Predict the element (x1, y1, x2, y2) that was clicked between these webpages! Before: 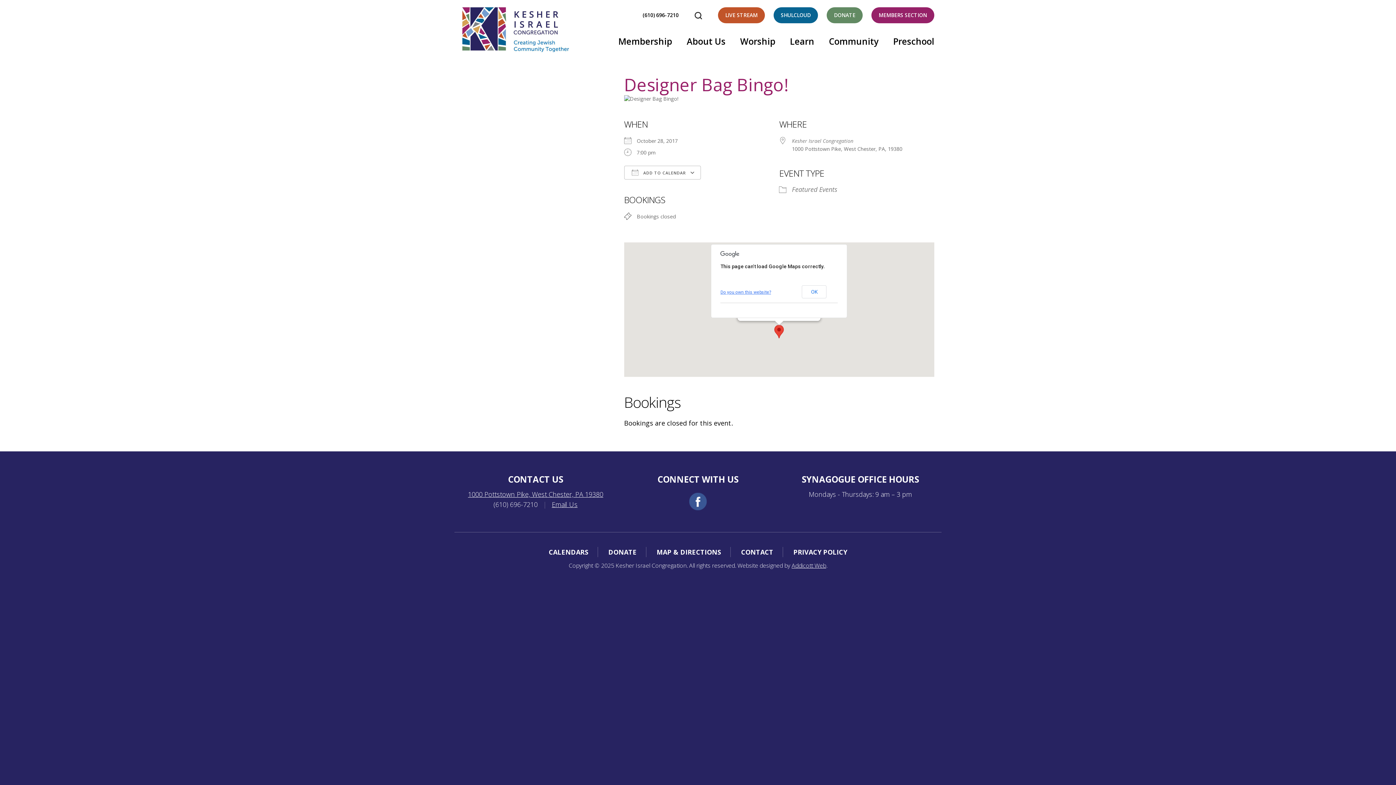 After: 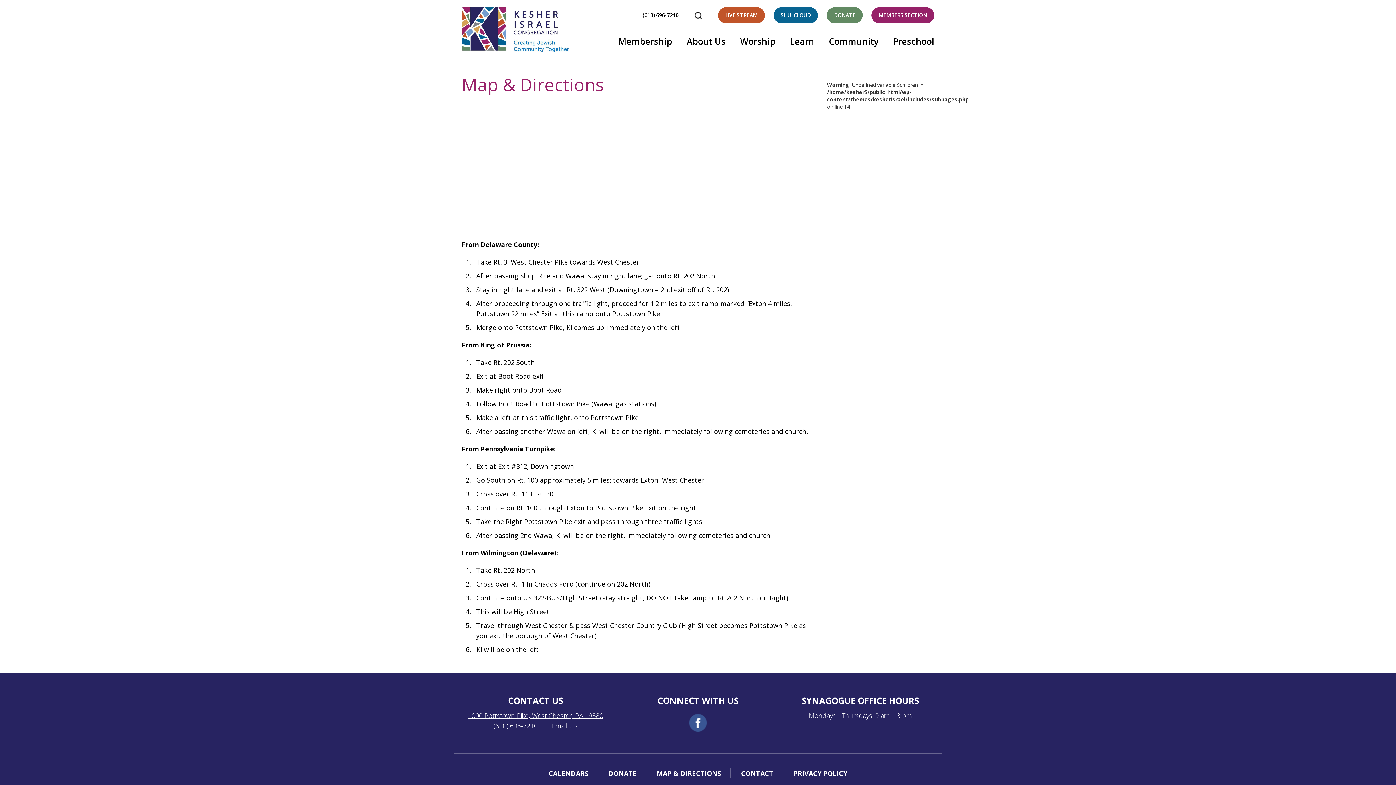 Action: bbox: (656, 548, 721, 556) label: MAP & DIRECTIONS